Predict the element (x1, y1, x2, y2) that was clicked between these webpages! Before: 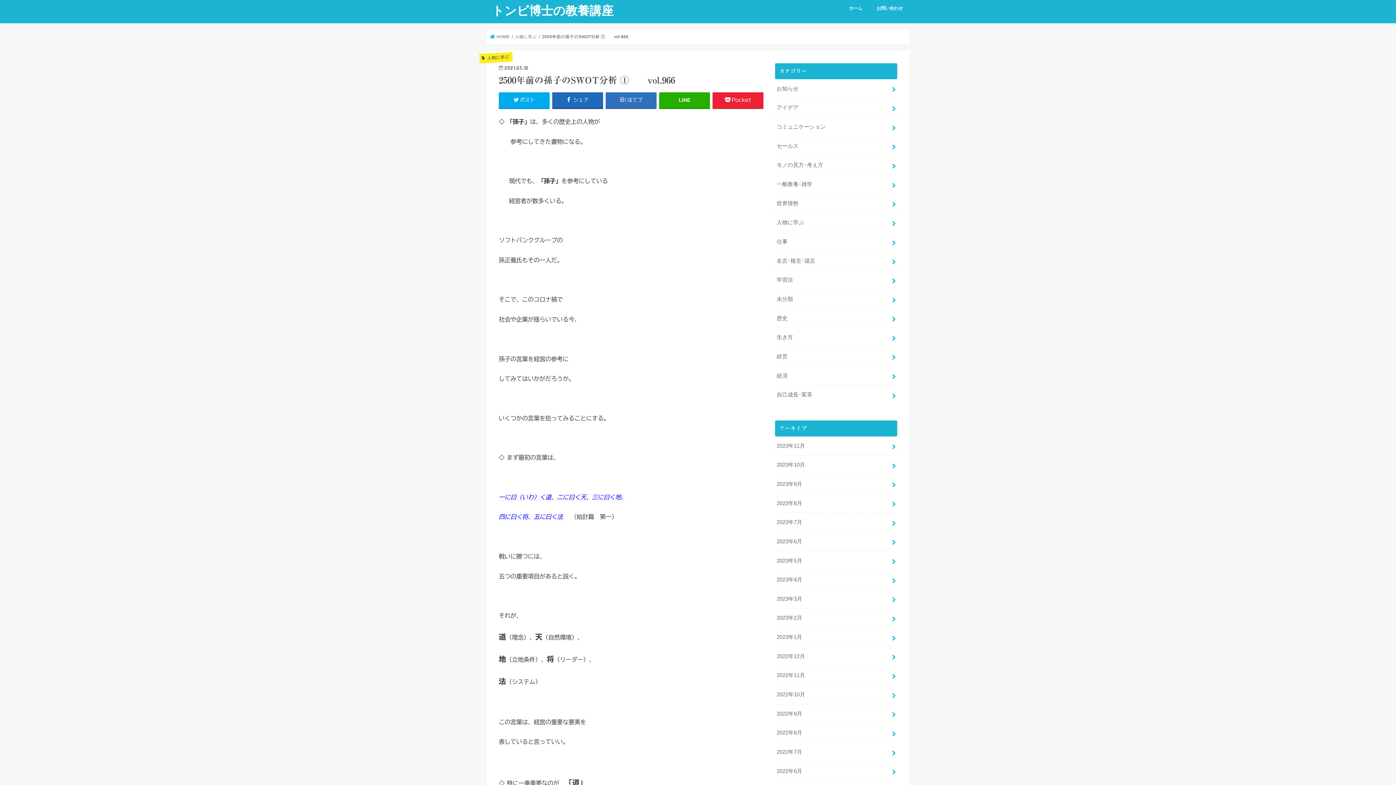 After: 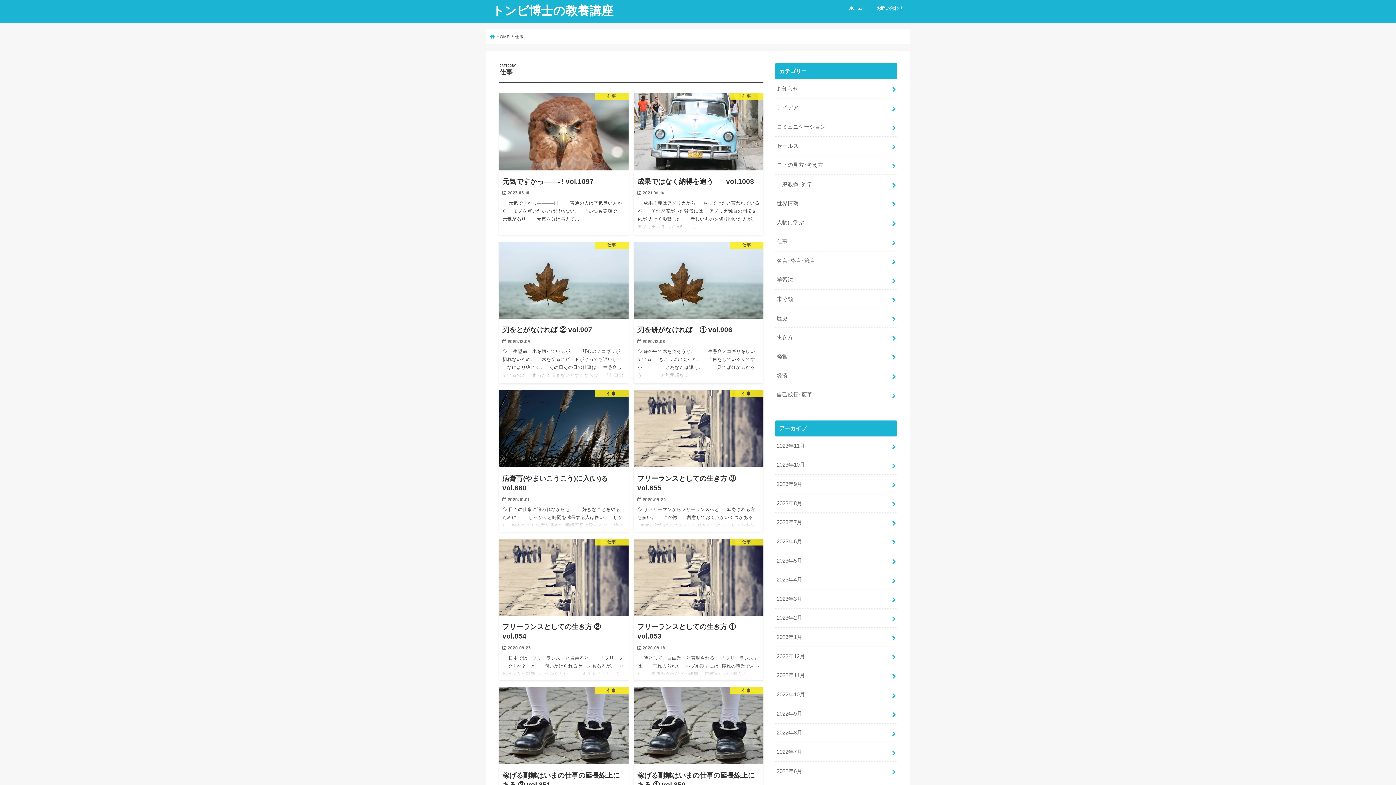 Action: label: 仕事 bbox: (775, 232, 897, 251)